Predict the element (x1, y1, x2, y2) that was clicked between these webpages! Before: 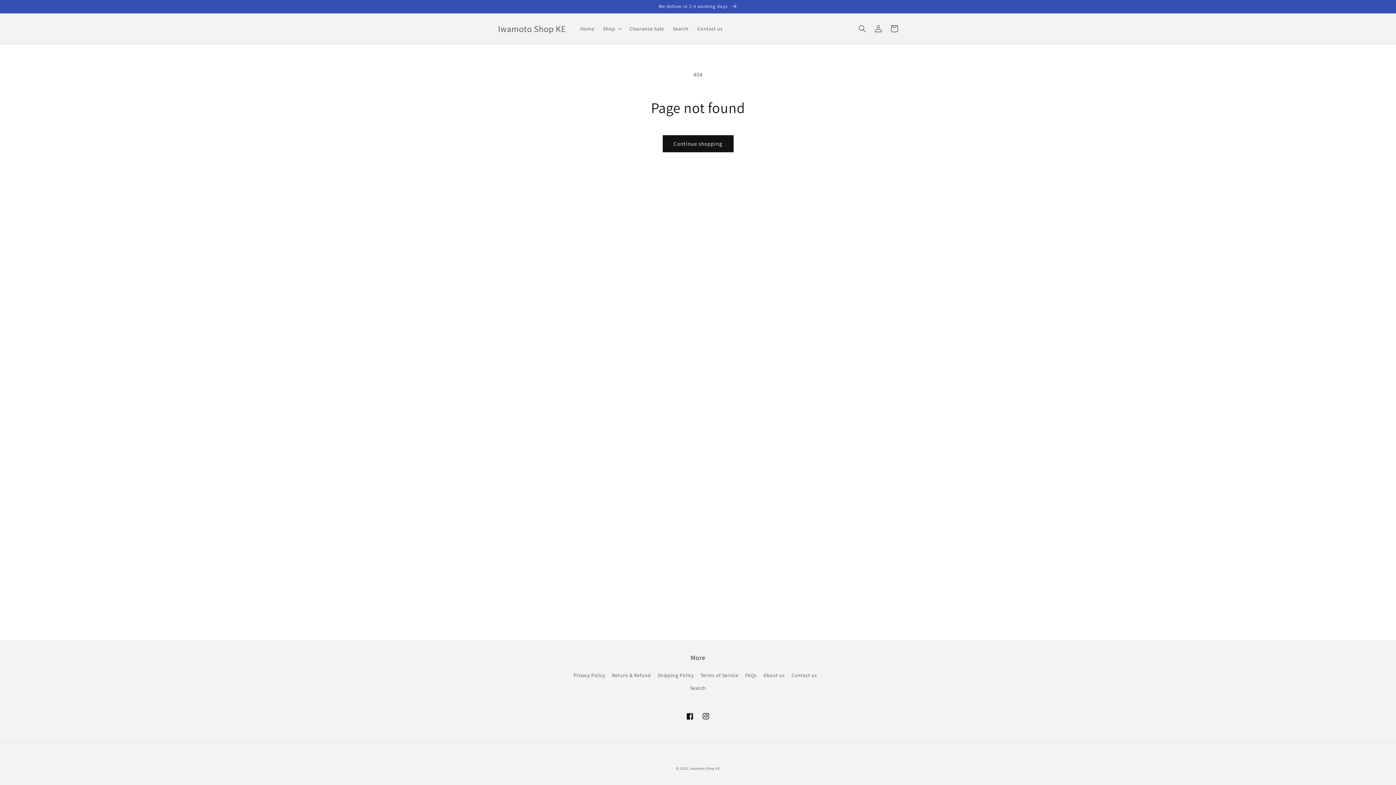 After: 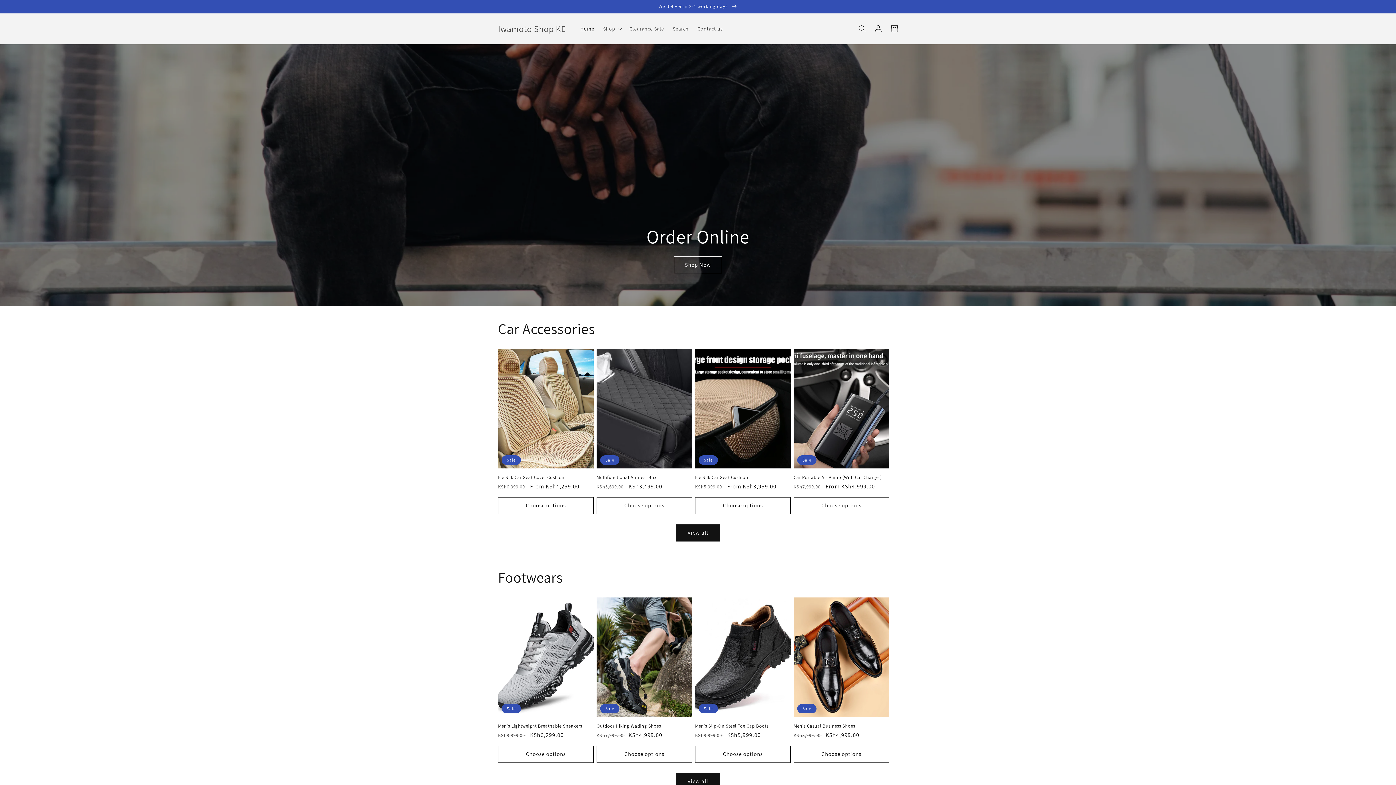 Action: label: Iwamoto Shop KE bbox: (495, 21, 568, 35)